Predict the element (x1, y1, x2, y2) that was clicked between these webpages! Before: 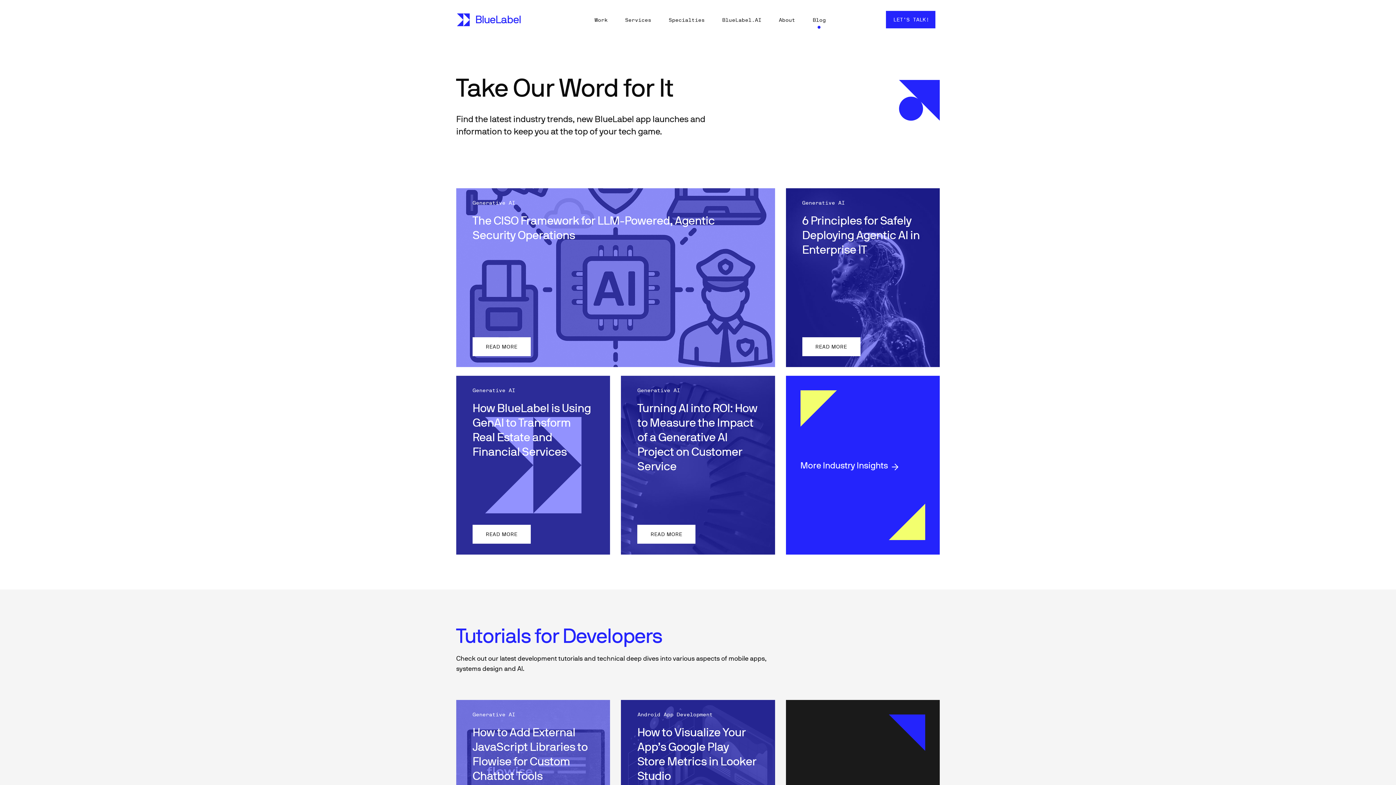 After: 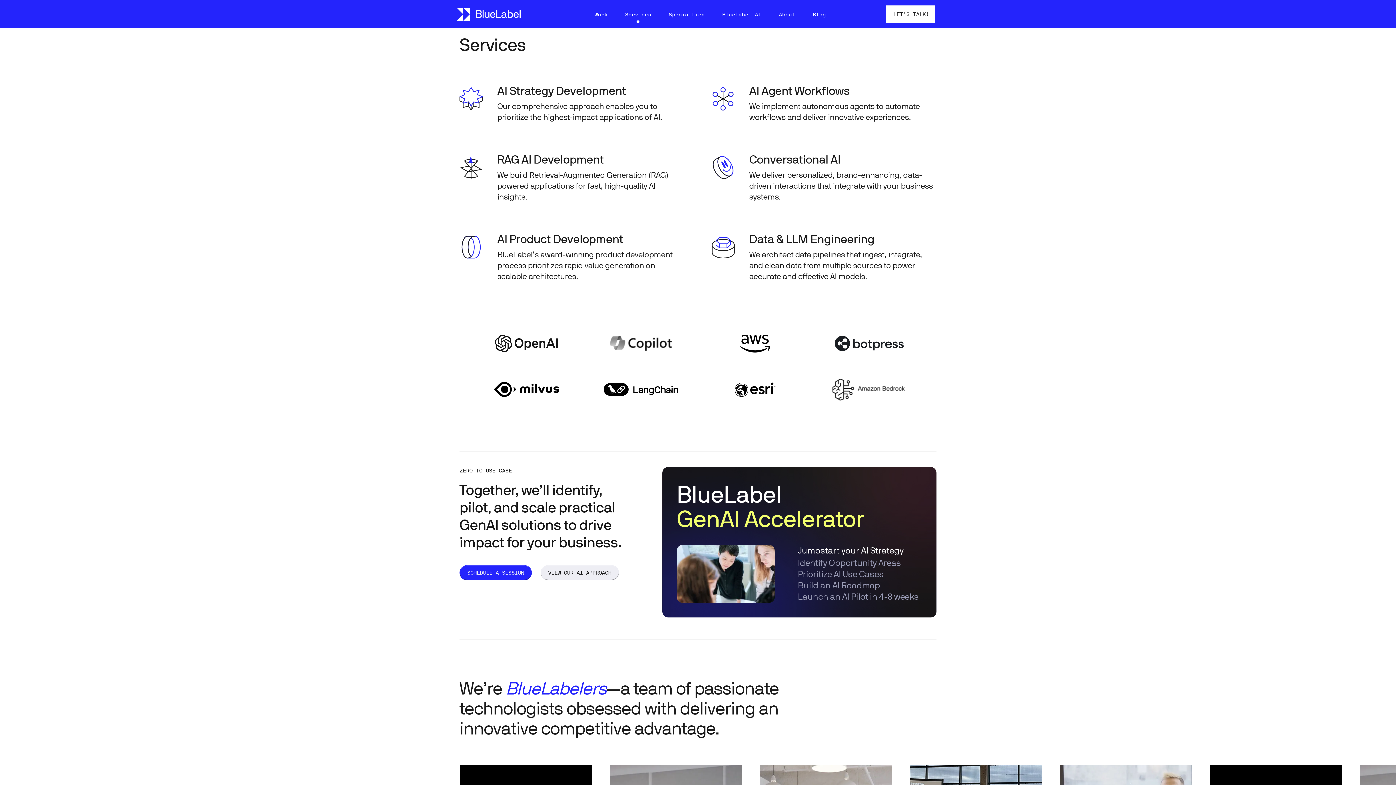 Action: label: Services bbox: (625, 17, 651, 22)